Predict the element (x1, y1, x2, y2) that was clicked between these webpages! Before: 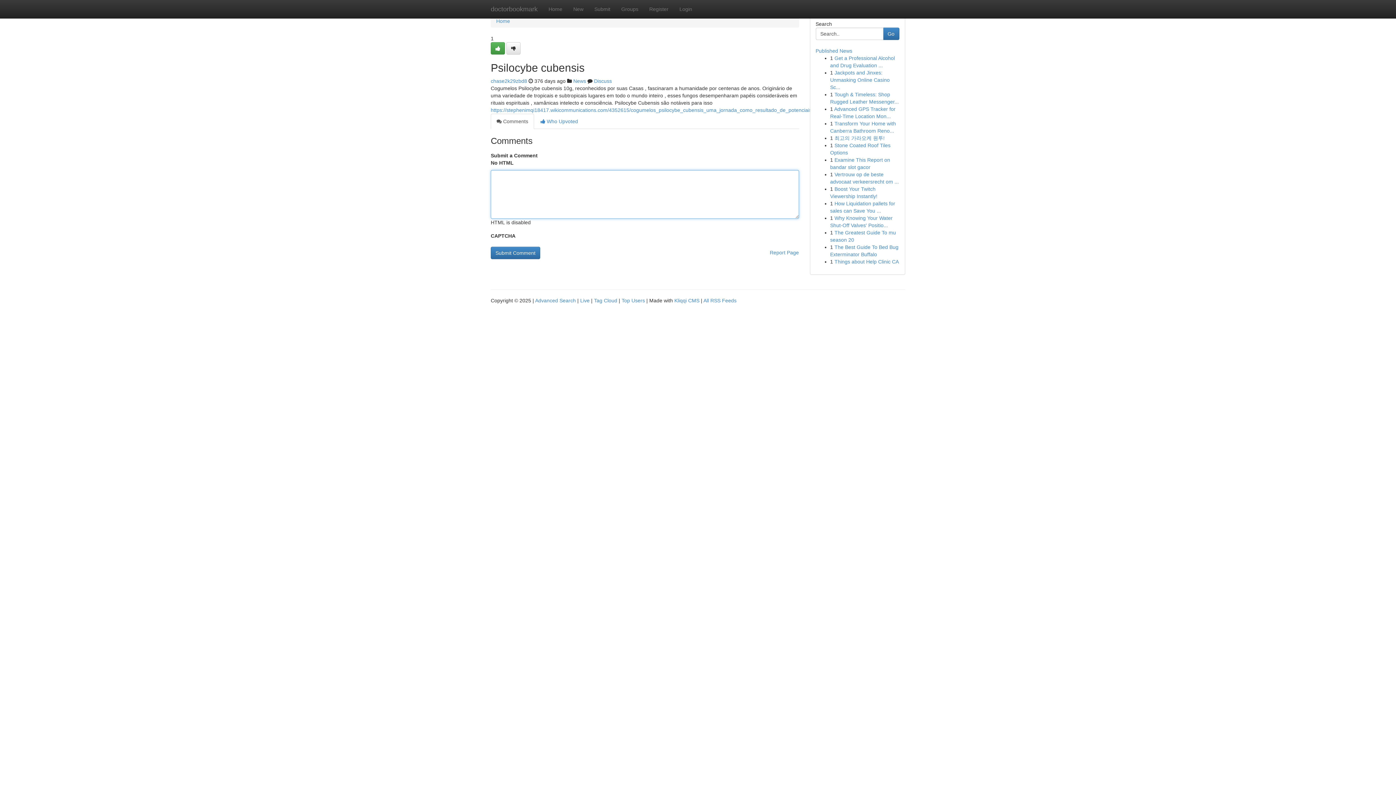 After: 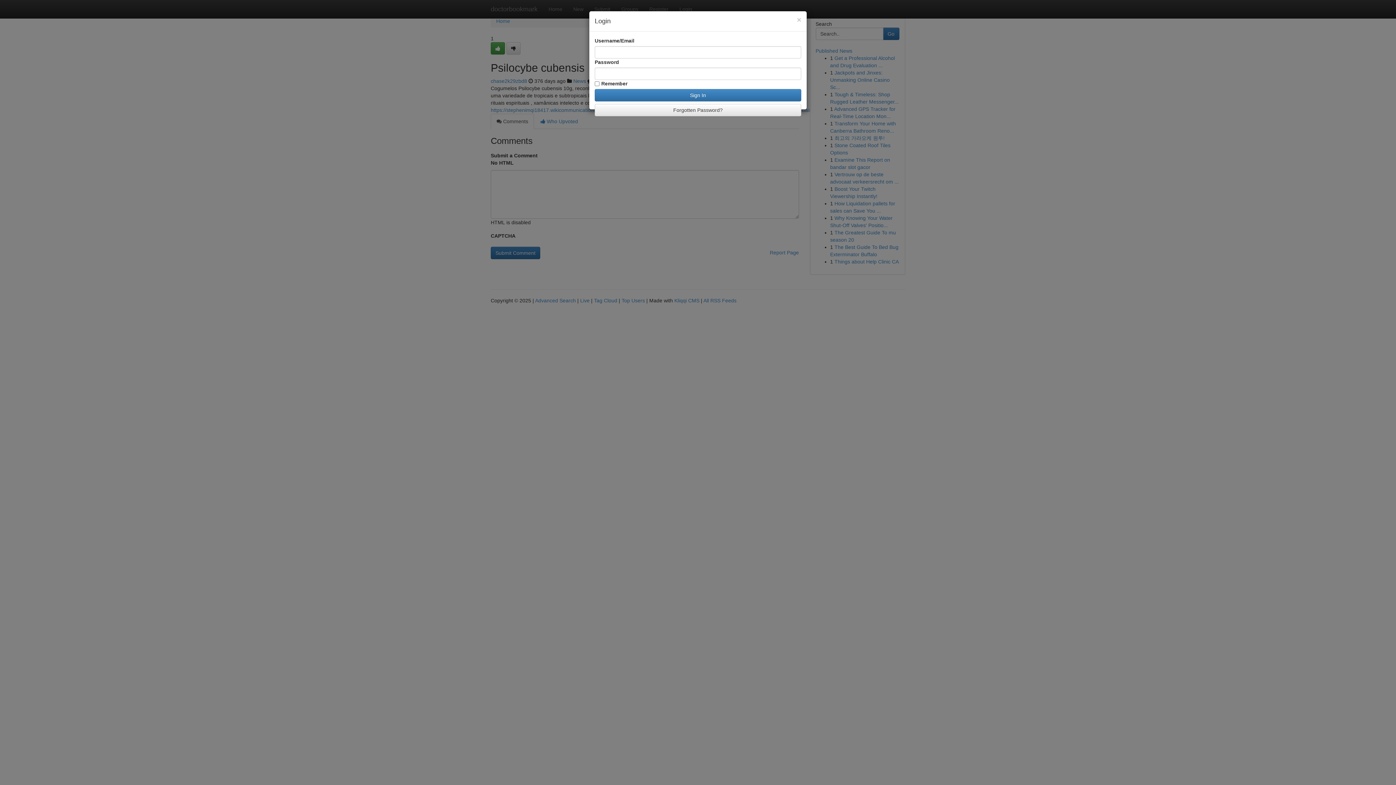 Action: bbox: (674, 0, 697, 18) label: Login